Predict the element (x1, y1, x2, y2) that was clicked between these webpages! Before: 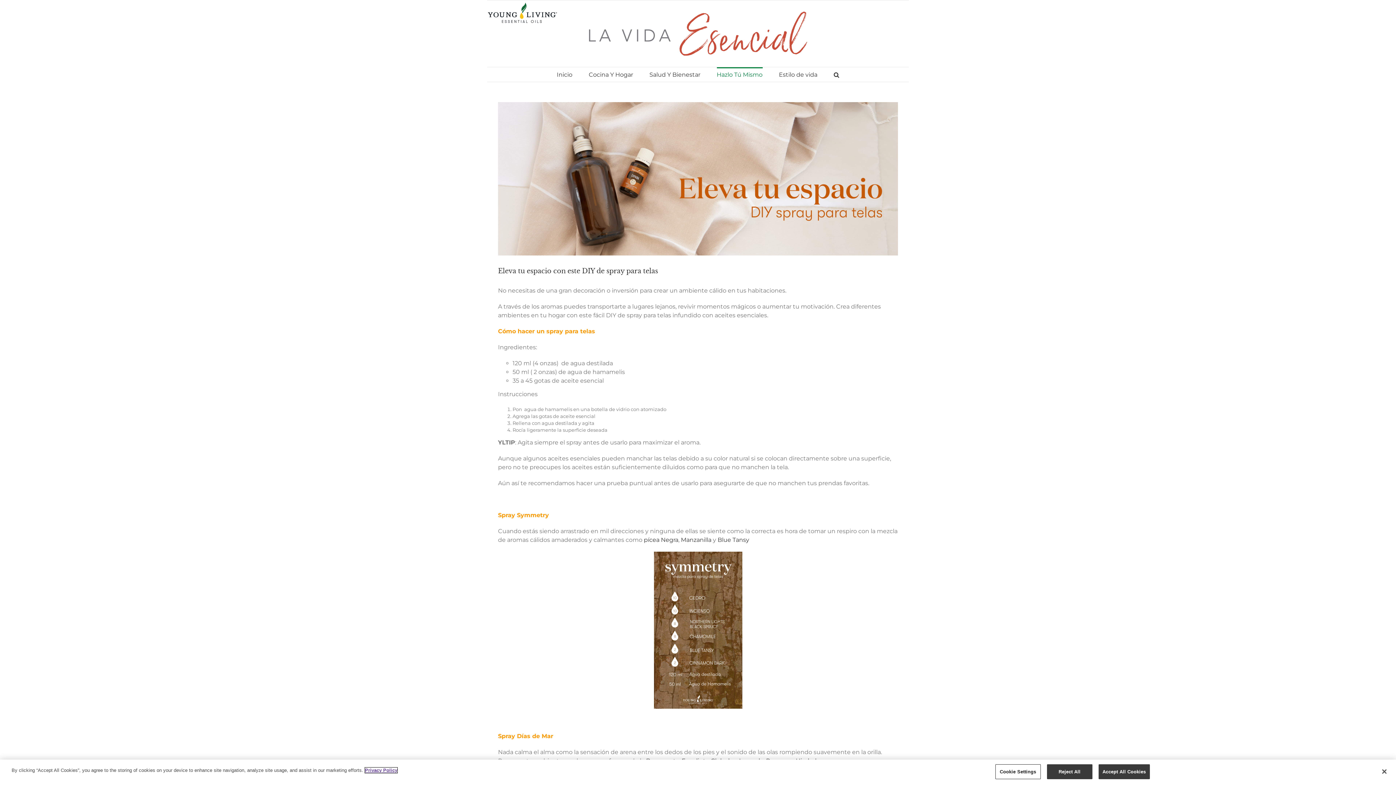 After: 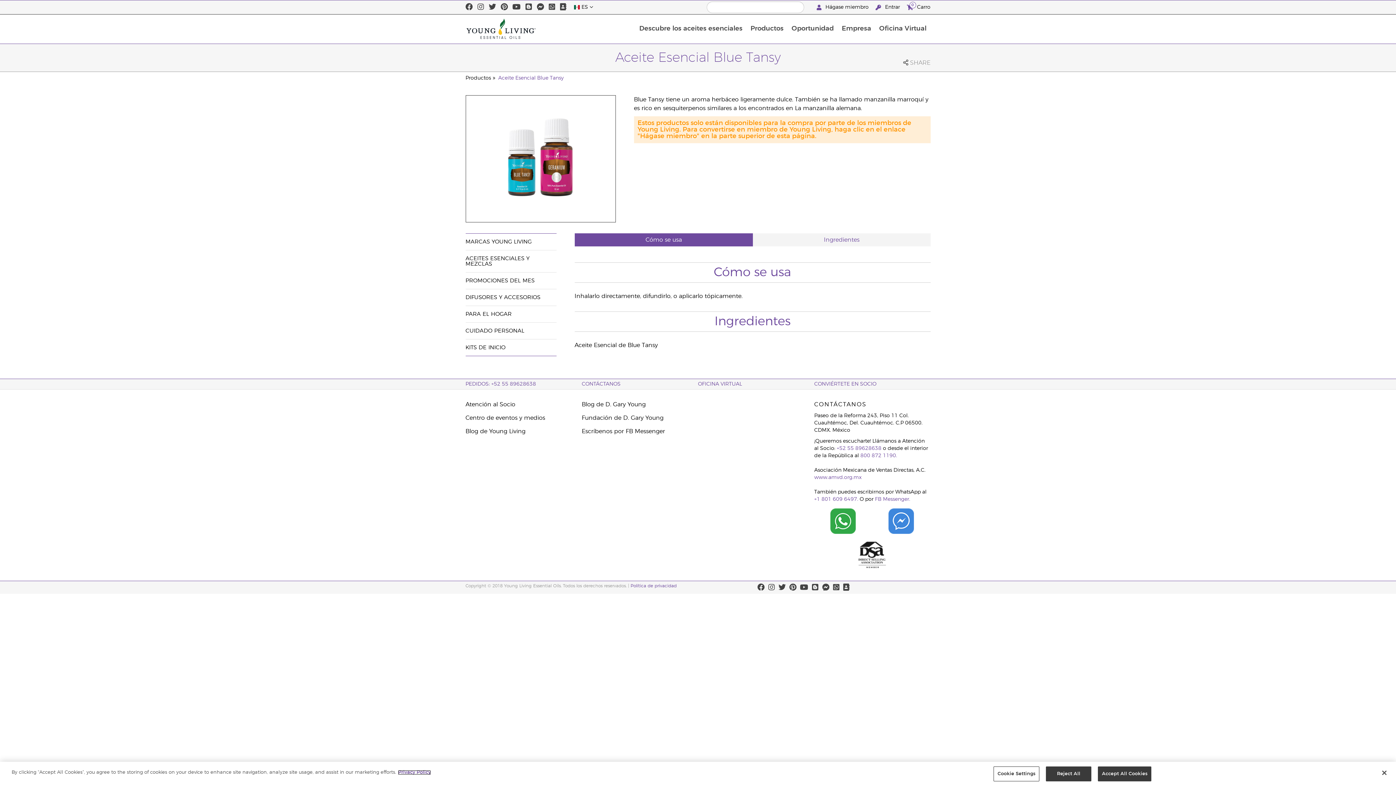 Action: label: Blue Tansy bbox: (717, 536, 749, 543)